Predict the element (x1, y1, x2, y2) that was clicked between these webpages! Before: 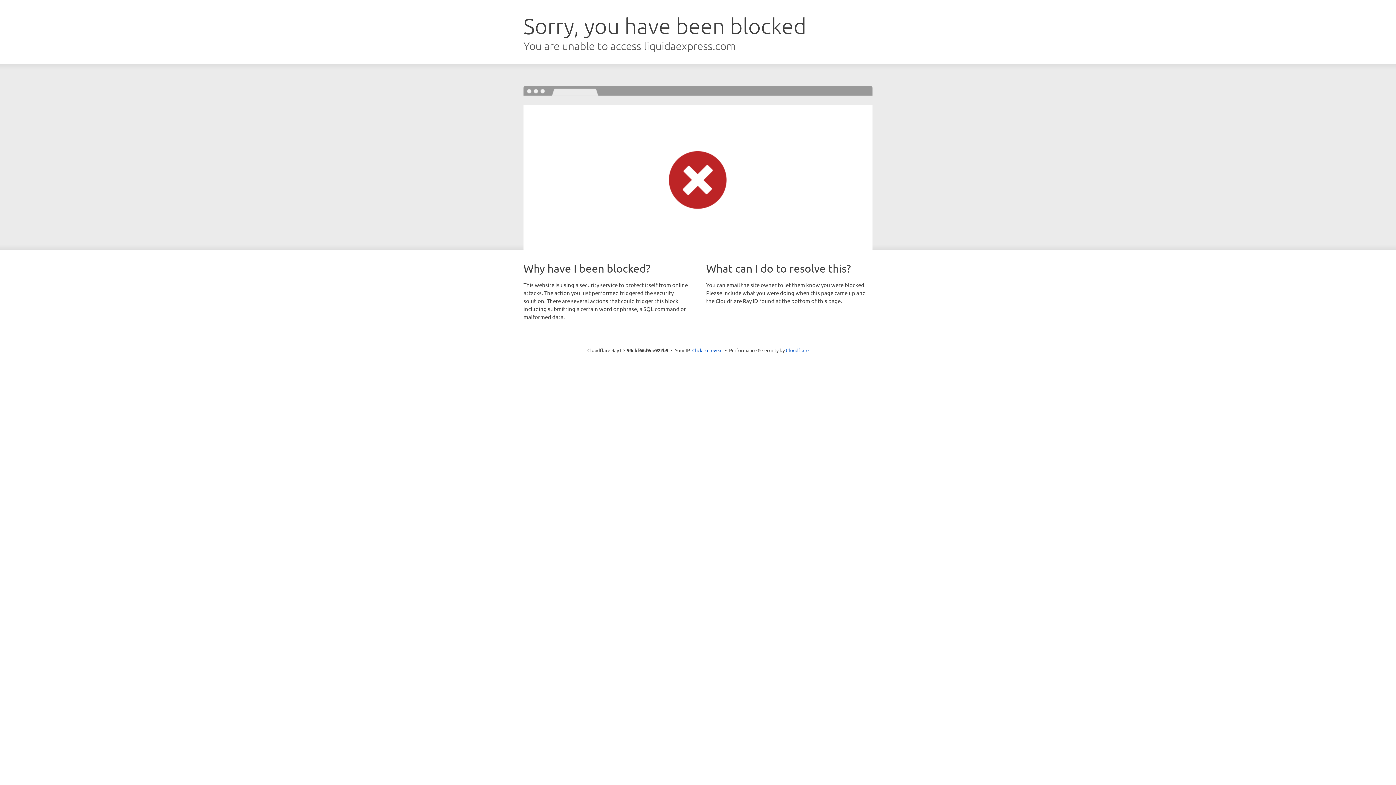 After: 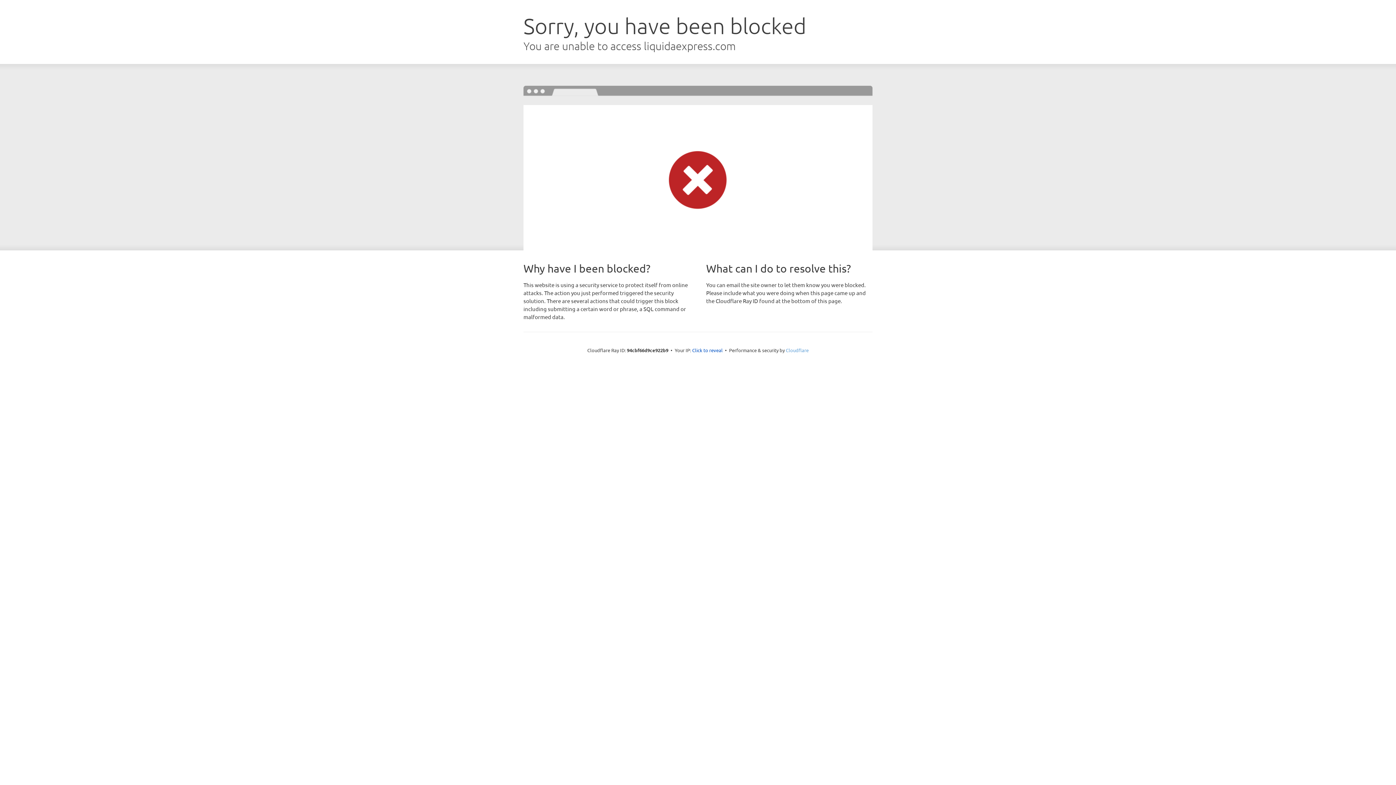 Action: bbox: (786, 347, 808, 353) label: Cloudflare